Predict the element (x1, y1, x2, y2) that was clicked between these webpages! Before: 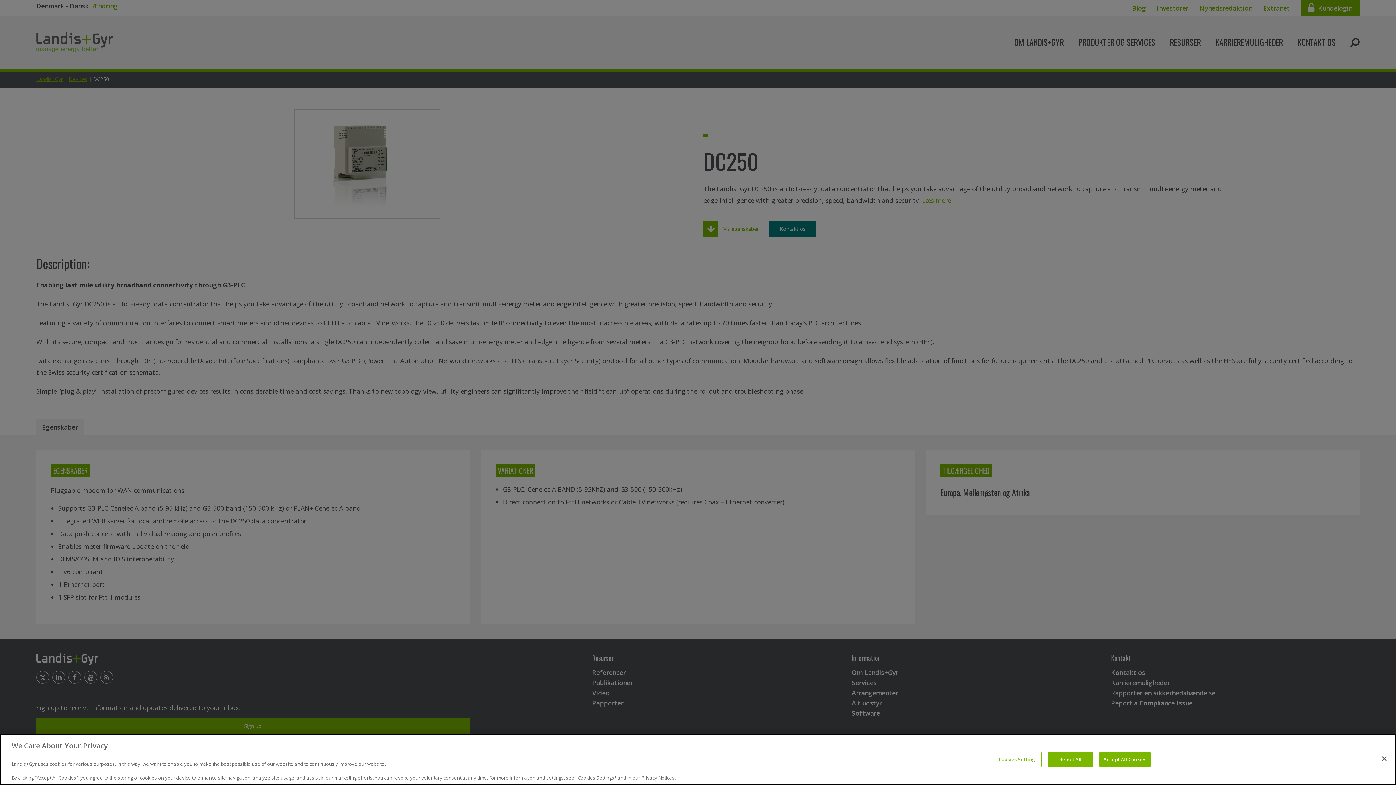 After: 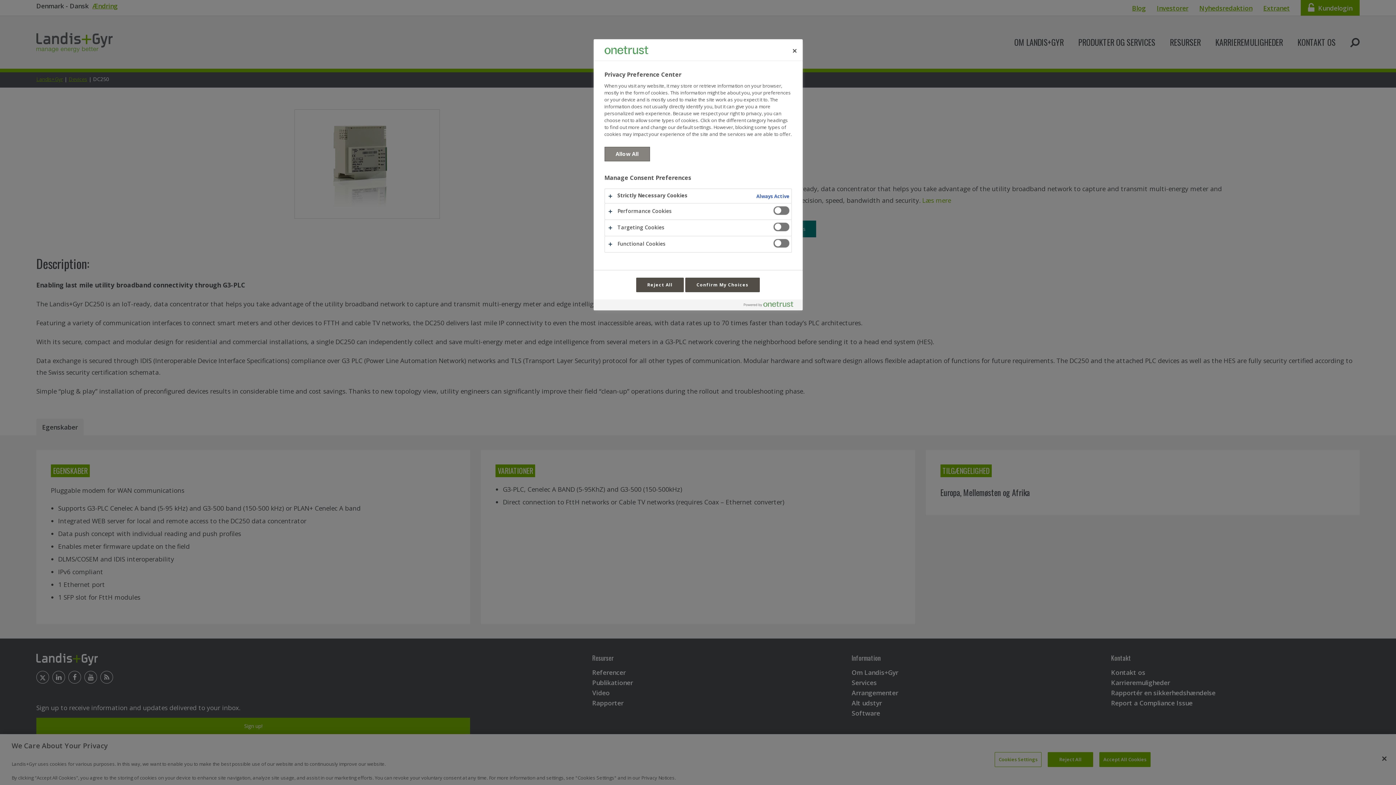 Action: bbox: (994, 752, 1041, 767) label: Cookies Settings